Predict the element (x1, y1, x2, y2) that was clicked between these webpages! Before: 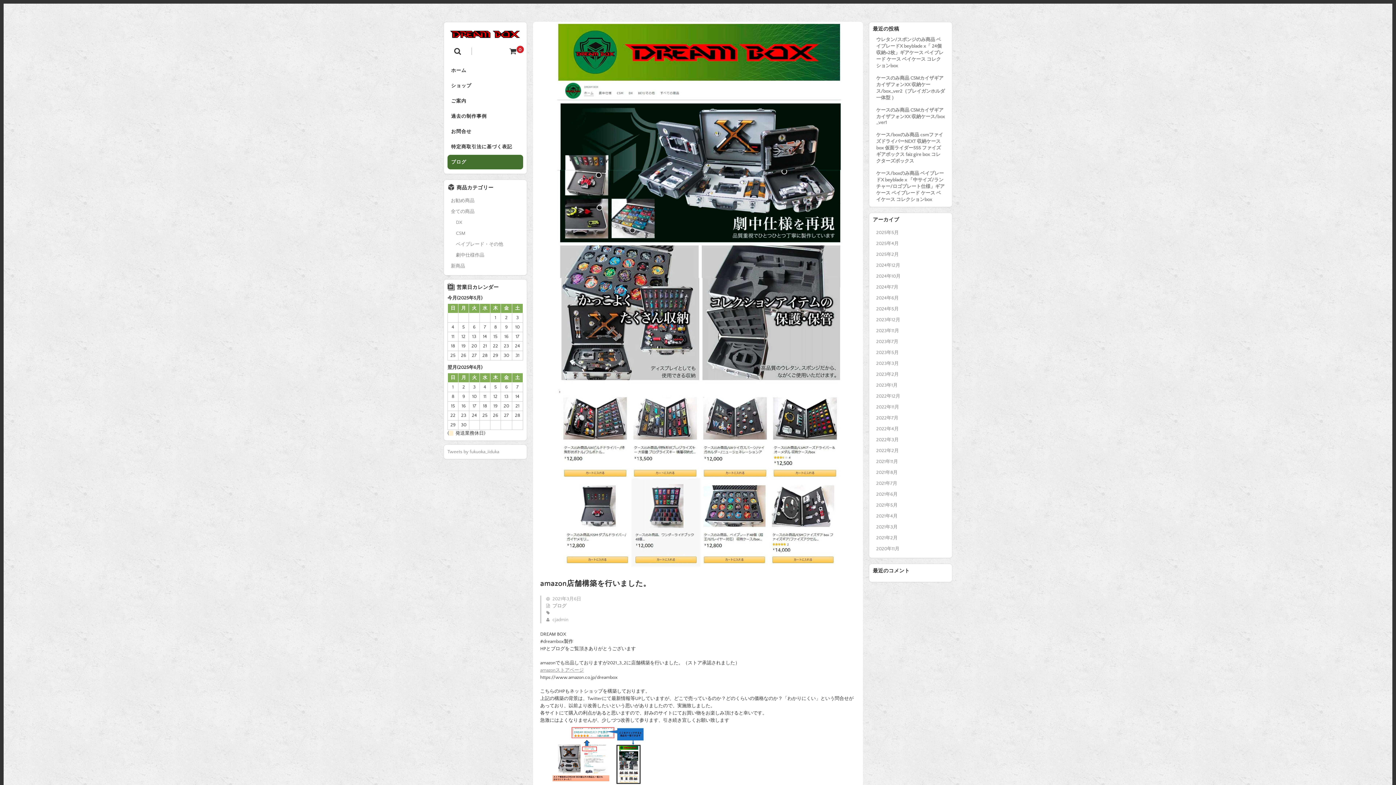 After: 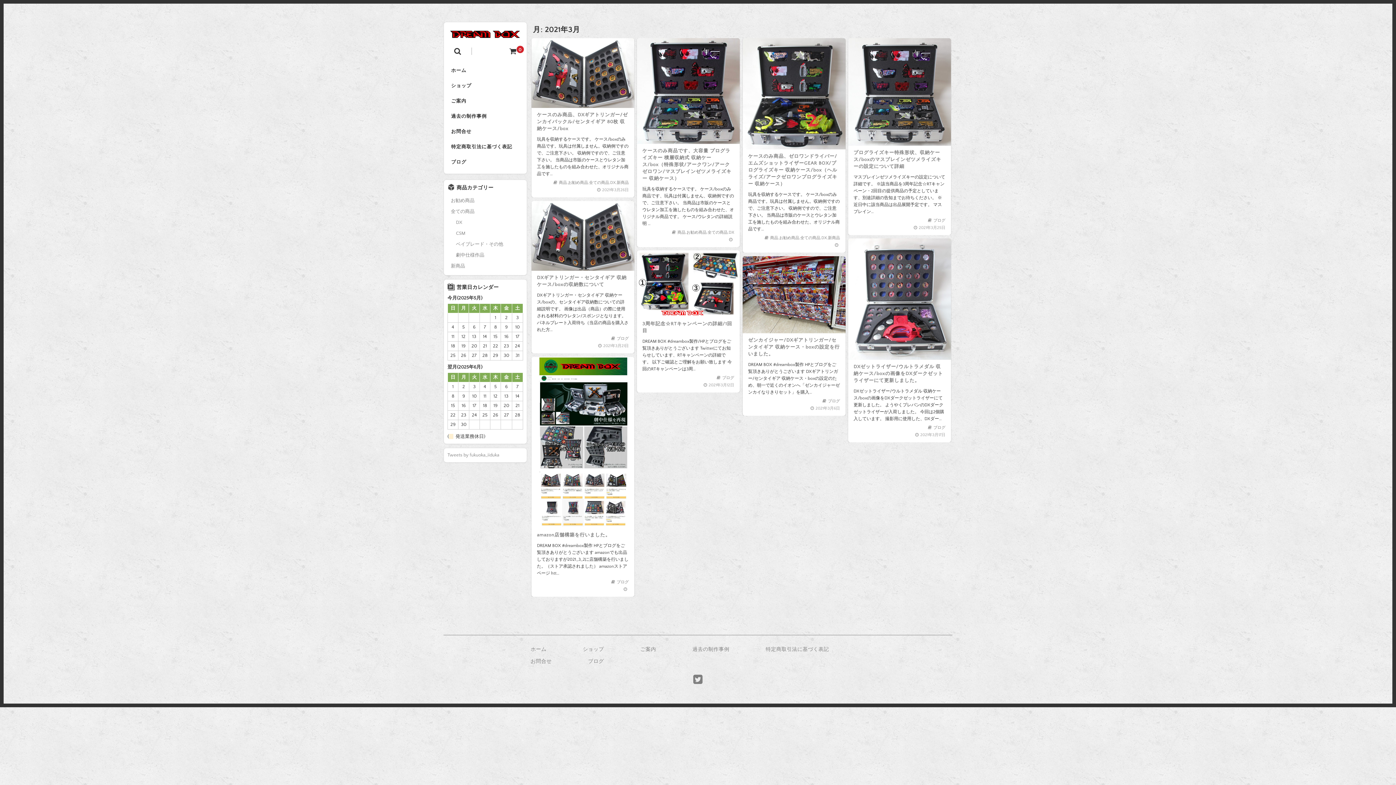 Action: label: 2021年3月 bbox: (876, 524, 897, 530)